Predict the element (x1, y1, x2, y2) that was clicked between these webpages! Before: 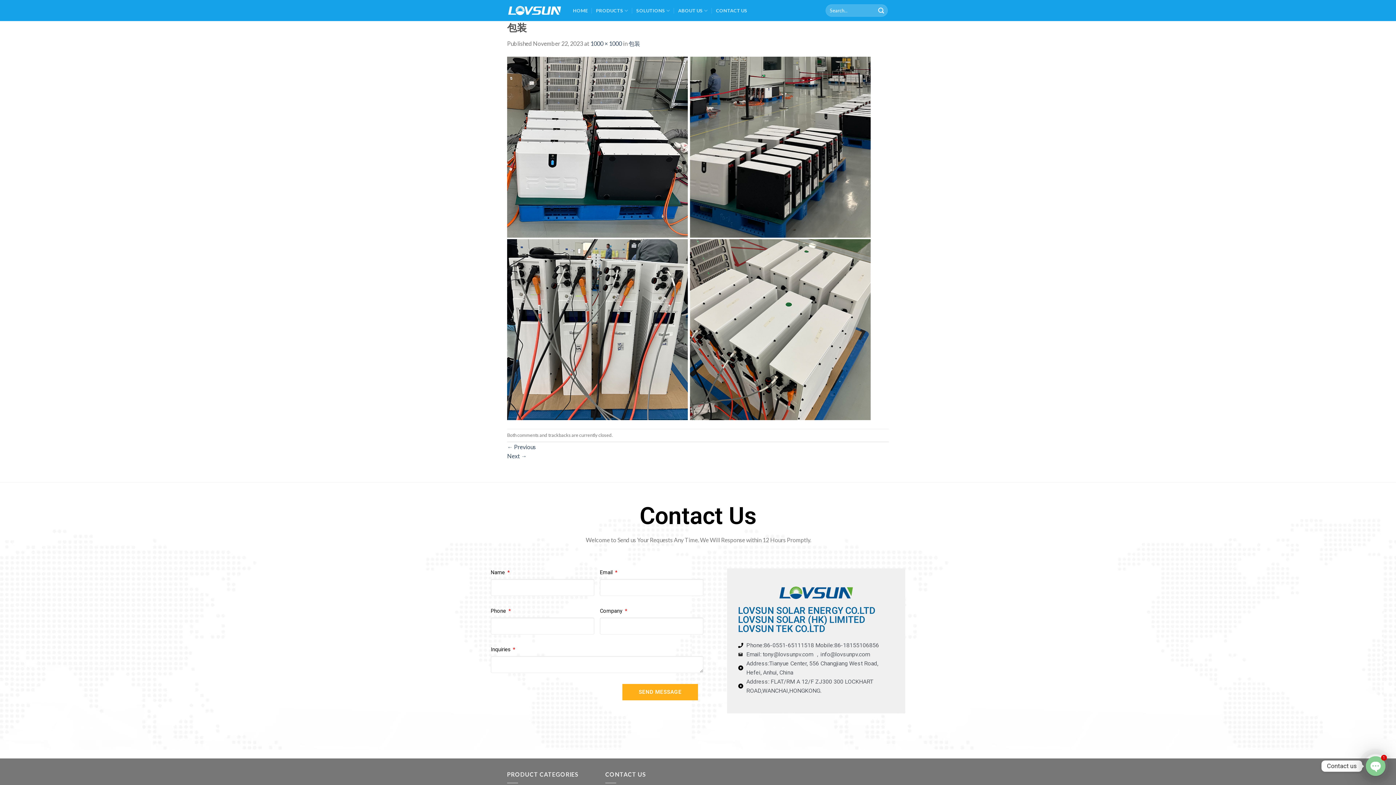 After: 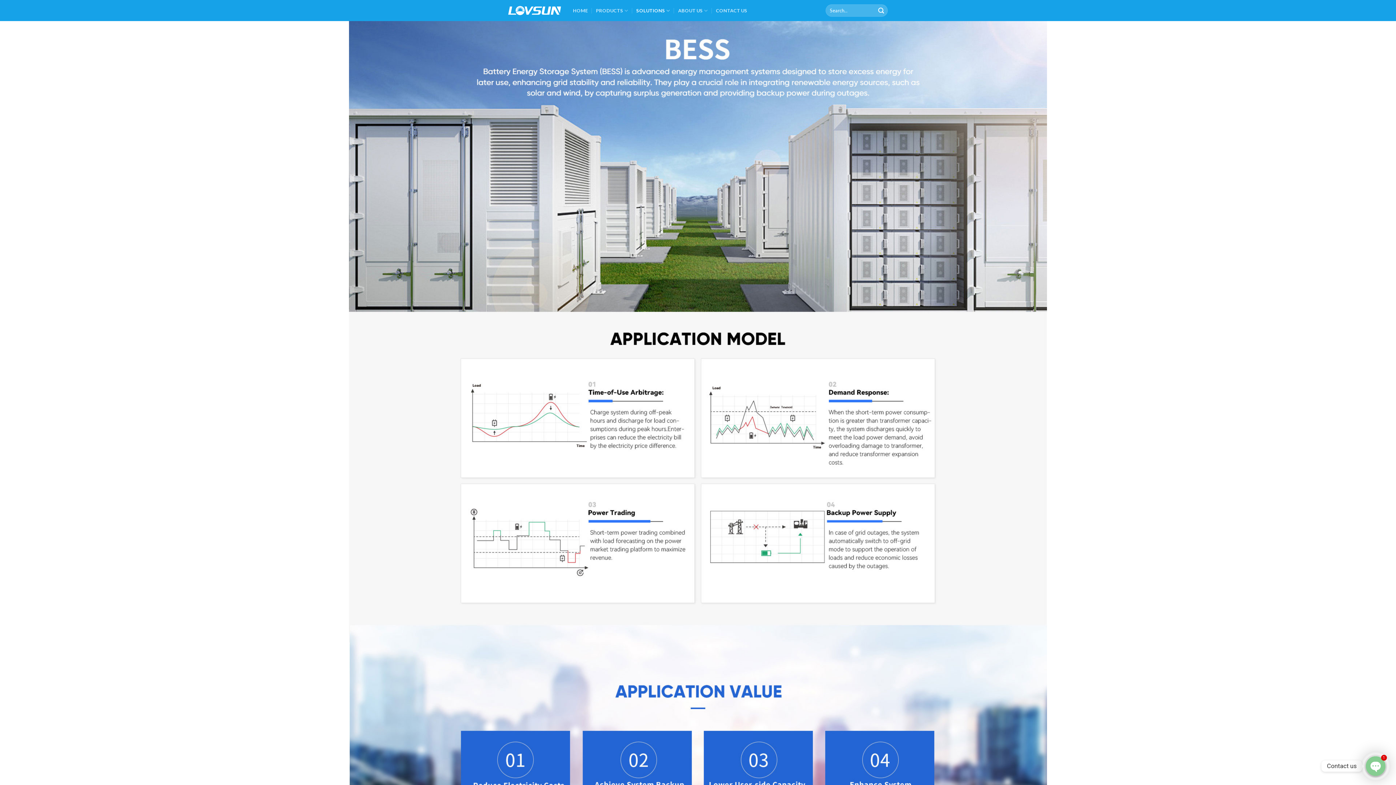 Action: bbox: (636, 3, 670, 17) label: SOLUTIONS